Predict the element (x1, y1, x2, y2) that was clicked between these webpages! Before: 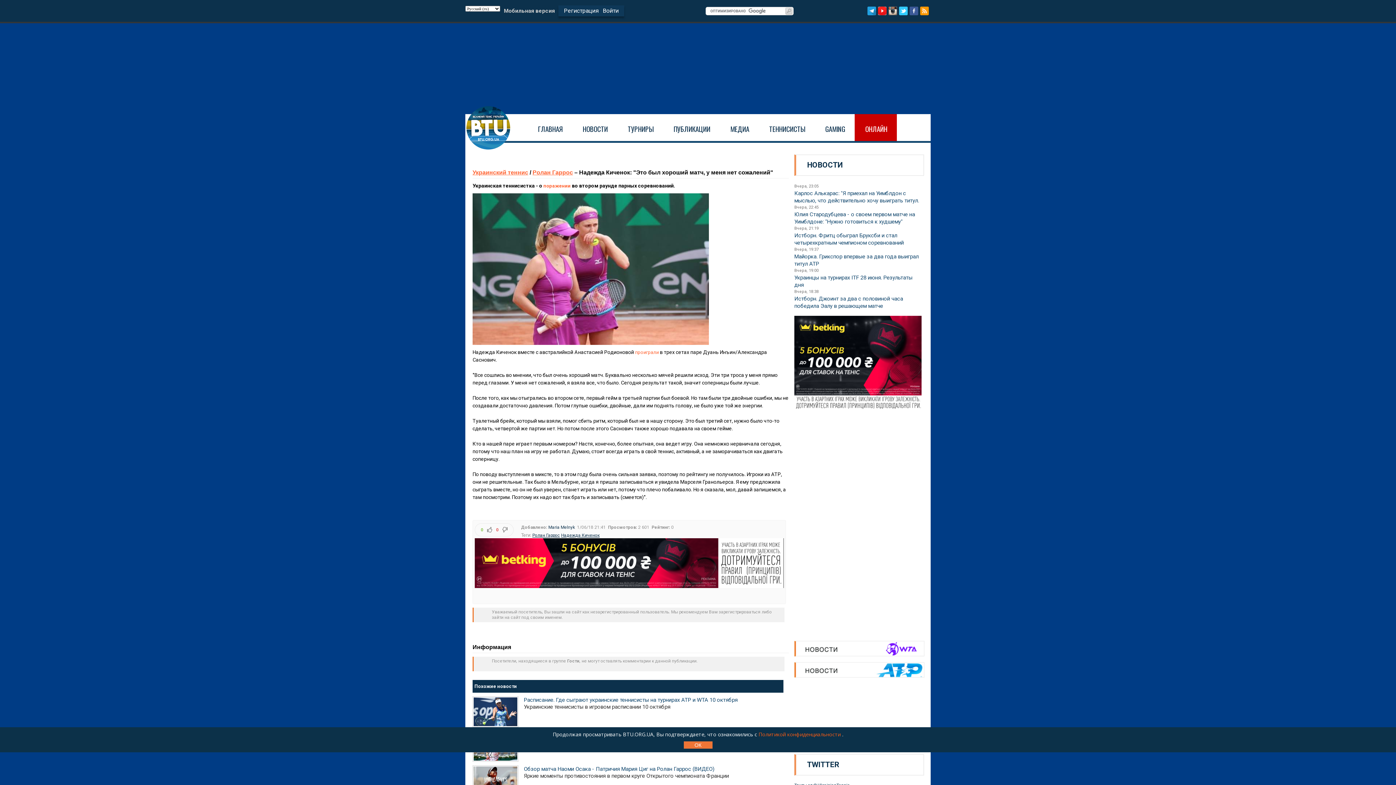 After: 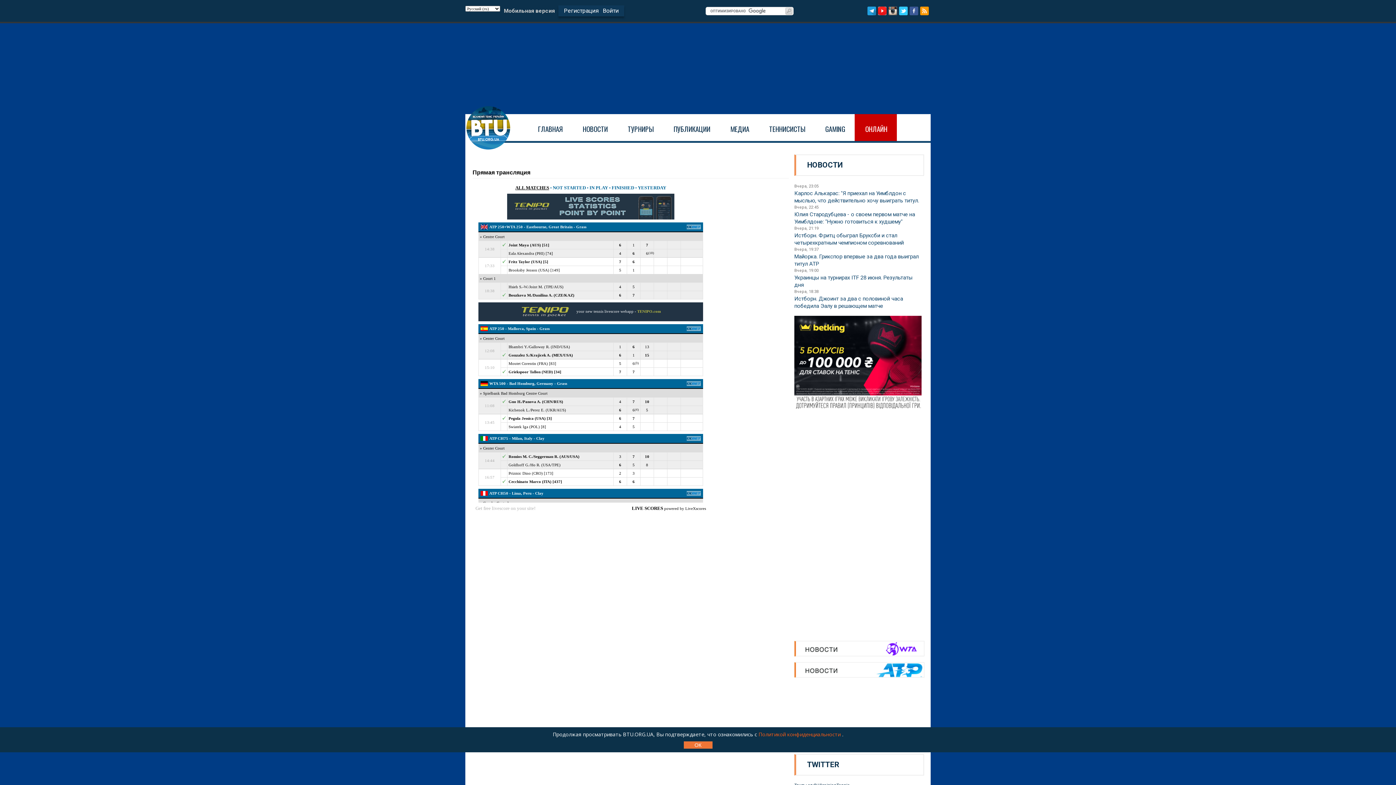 Action: bbox: (856, 119, 897, 137) label: ОНЛАЙН